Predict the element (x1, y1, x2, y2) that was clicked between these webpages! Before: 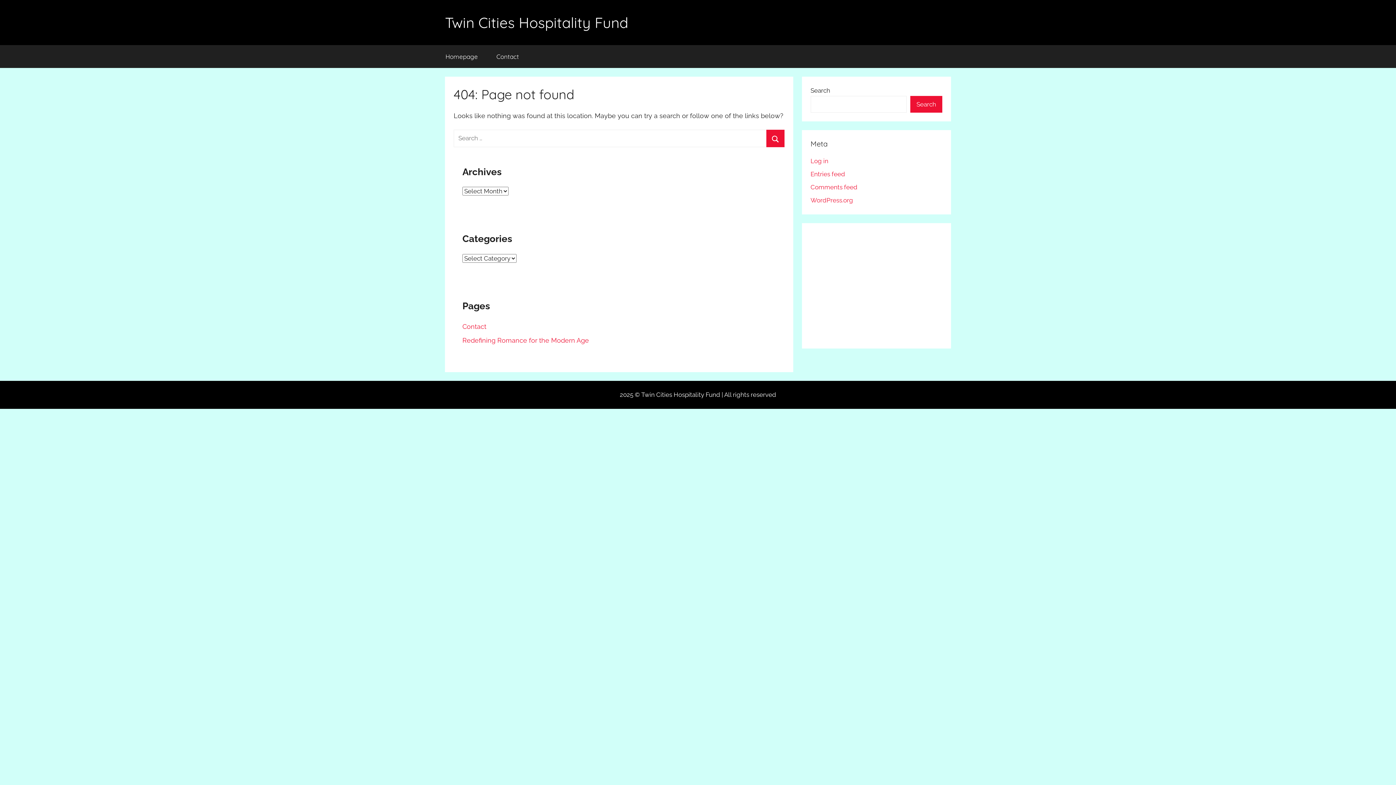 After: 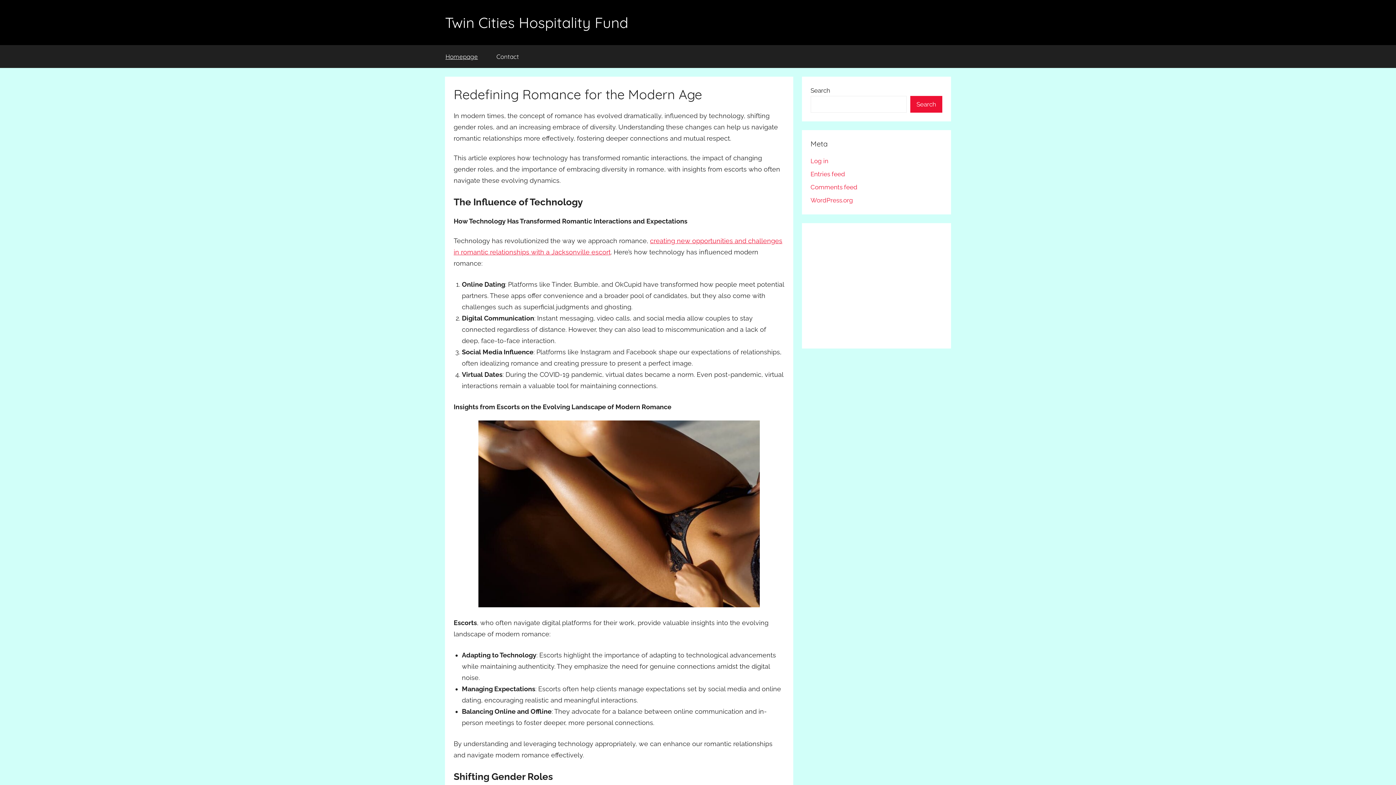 Action: label: Homepage bbox: (436, 45, 487, 68)